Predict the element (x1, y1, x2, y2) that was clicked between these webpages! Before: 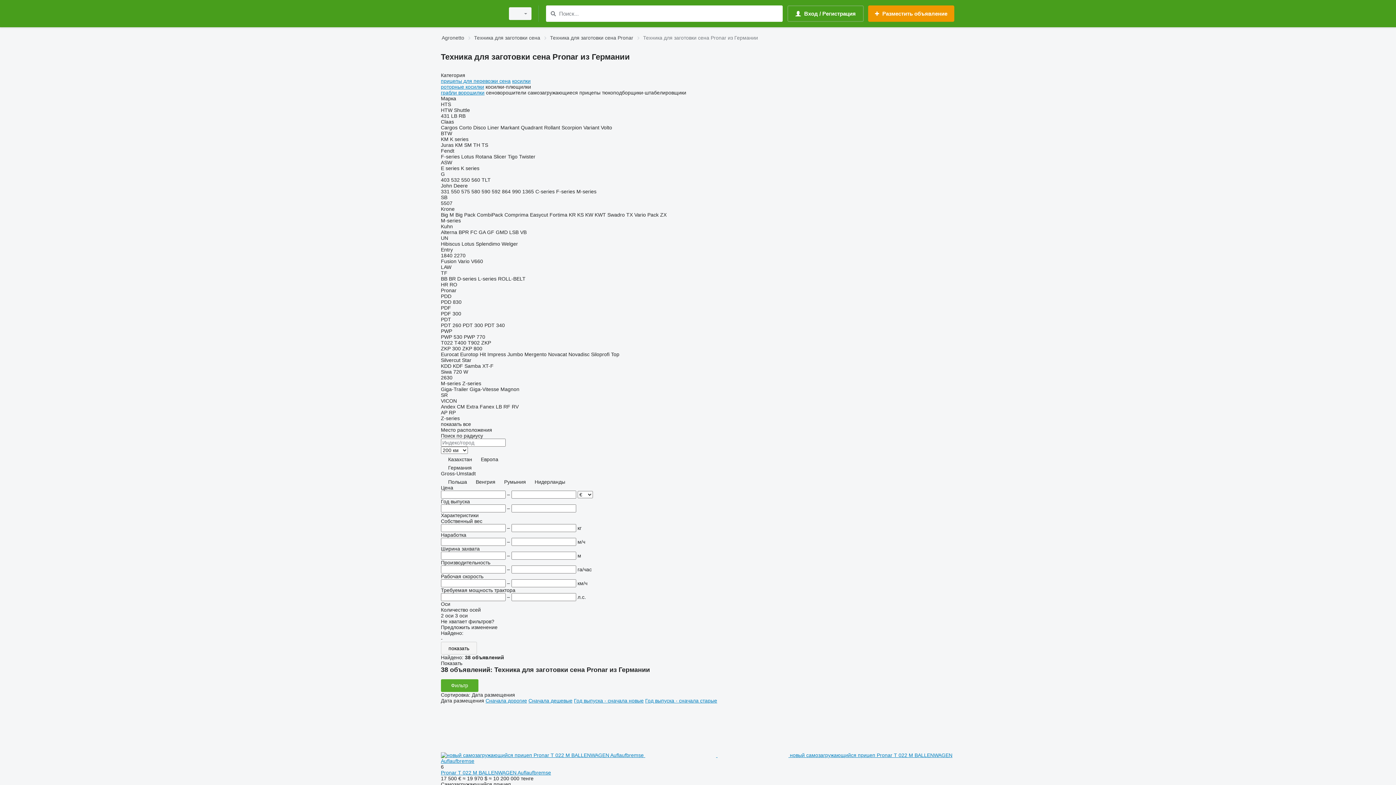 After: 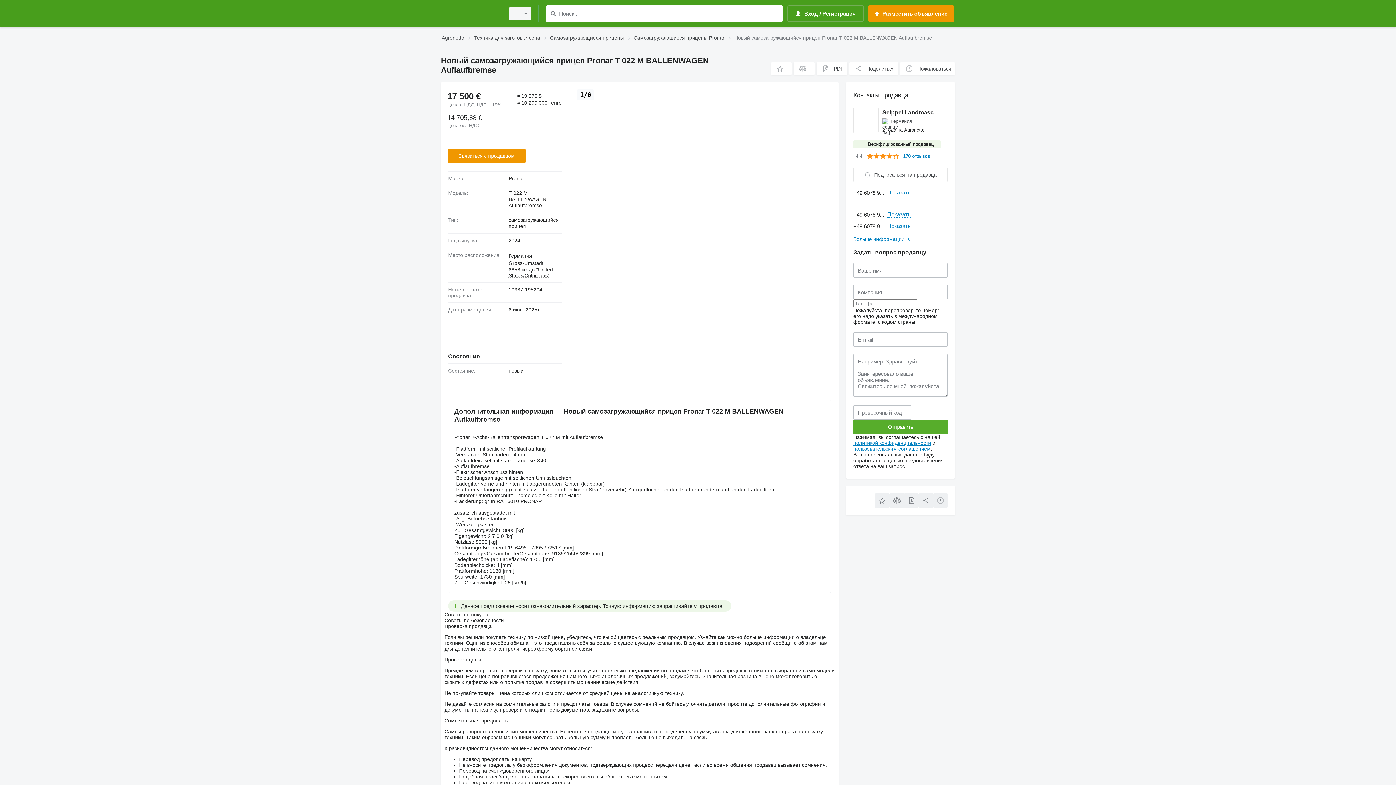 Action: label: Pronar T 022 M BALLENWAGEN Auflaufbremse bbox: (441, 770, 551, 775)